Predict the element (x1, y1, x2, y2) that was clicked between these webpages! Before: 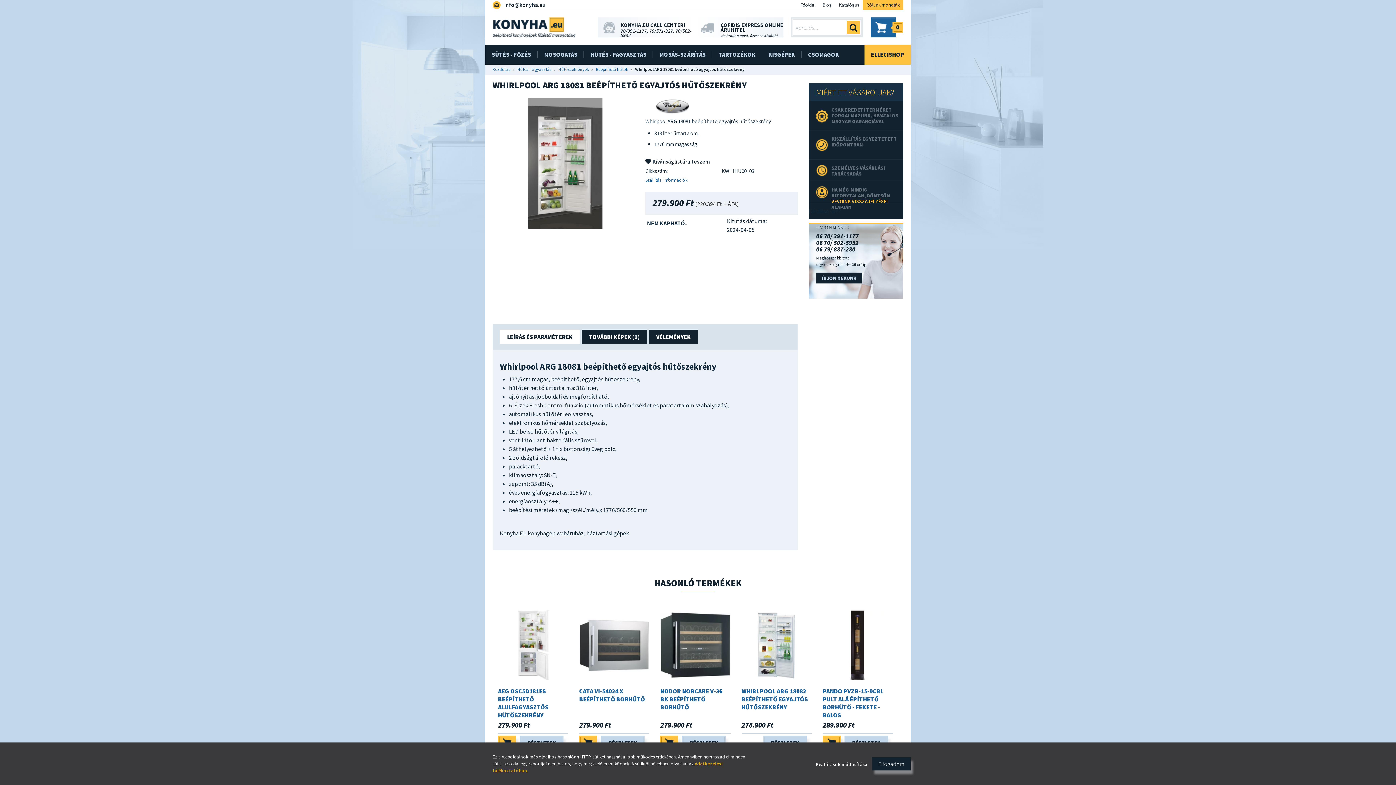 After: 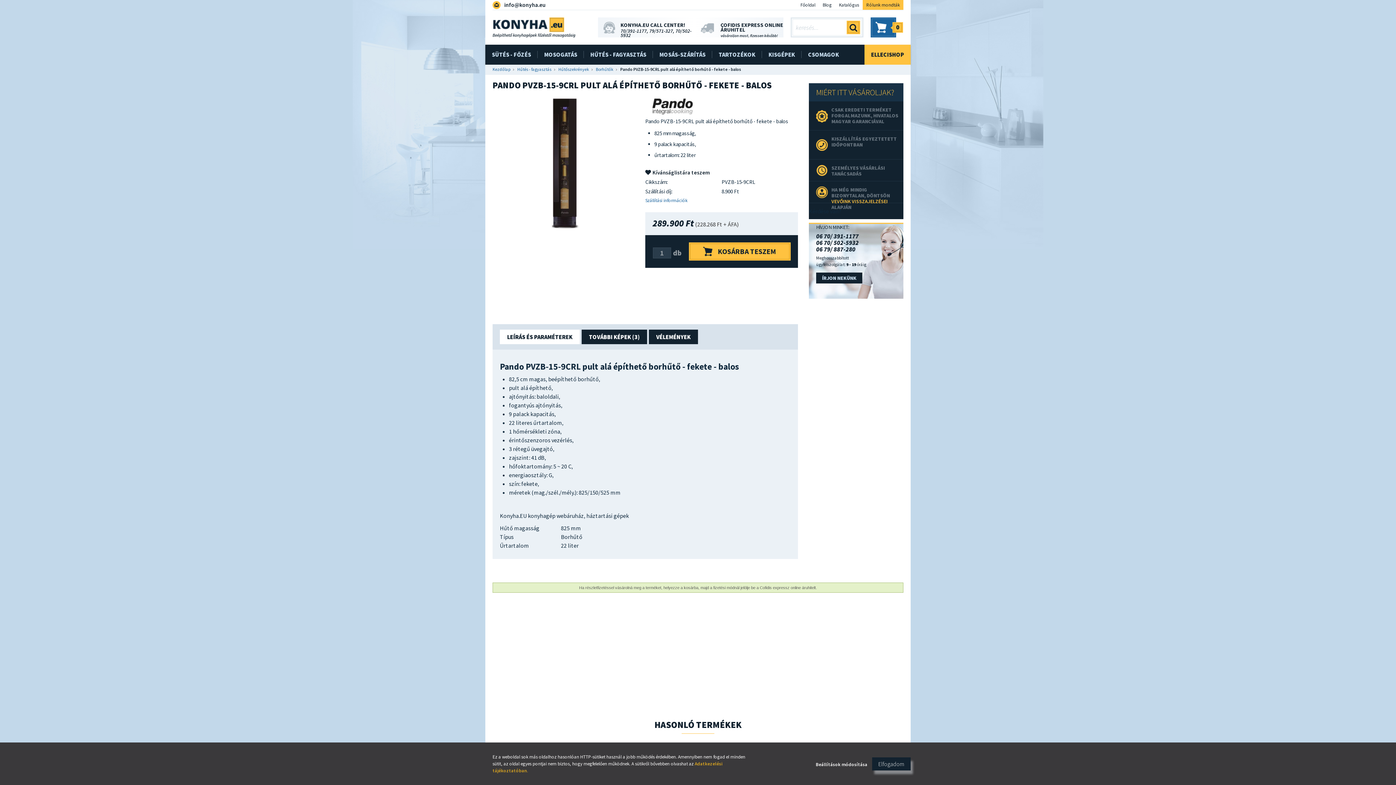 Action: bbox: (822, 687, 883, 719) label: PANDO PVZB-15-9CRL PULT ALÁ ÉPÍTHETŐ BORHŰTŐ - FEKETE - BALOS